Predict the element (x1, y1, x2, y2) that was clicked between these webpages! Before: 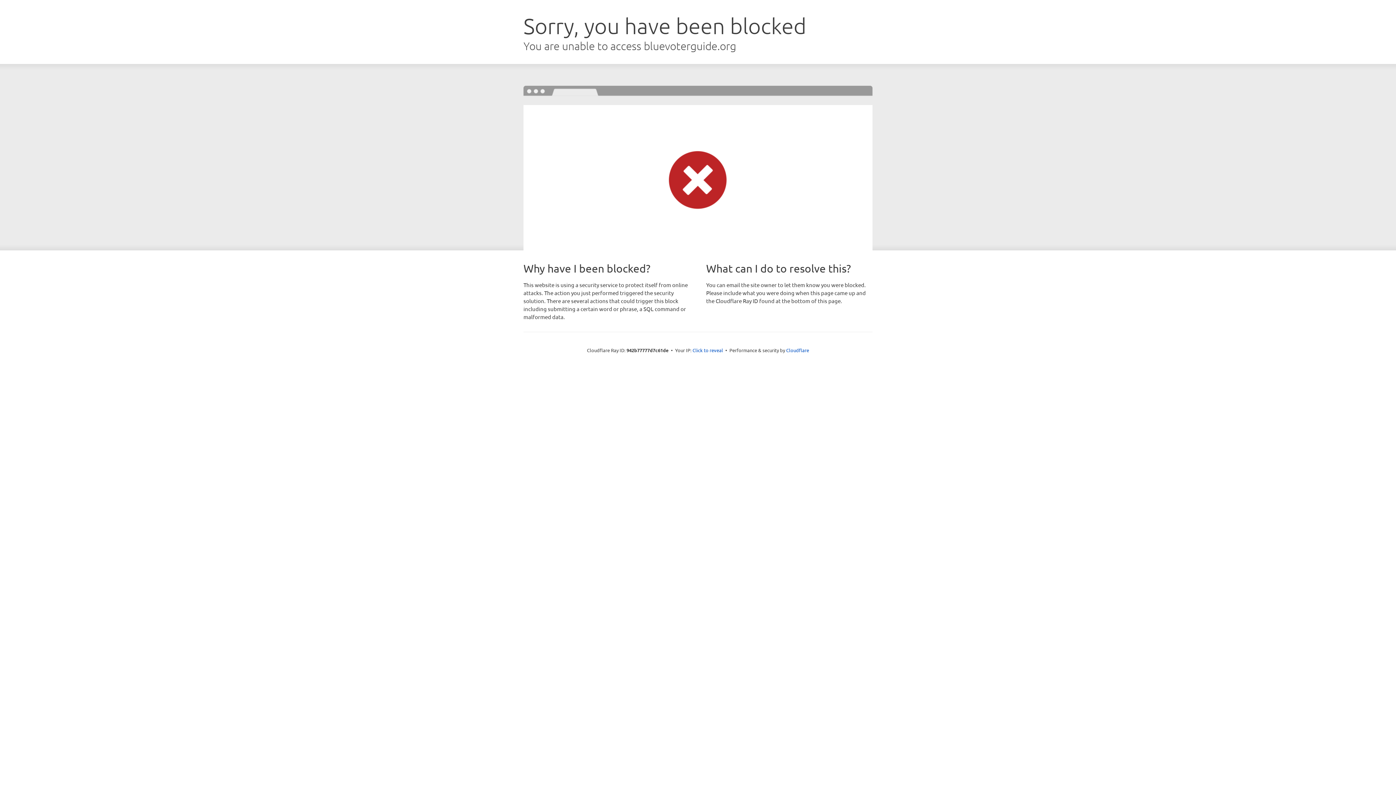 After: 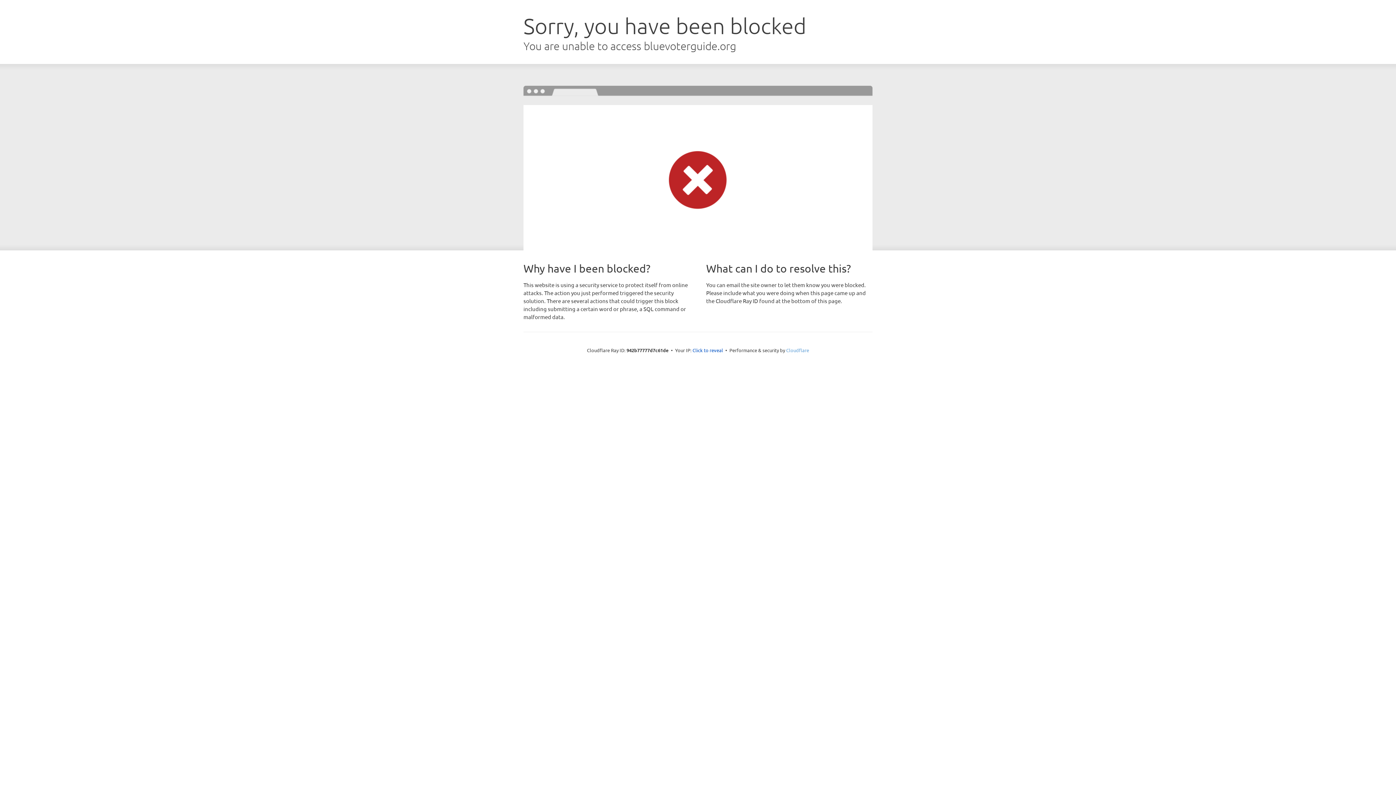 Action: bbox: (786, 347, 809, 353) label: Cloudflare